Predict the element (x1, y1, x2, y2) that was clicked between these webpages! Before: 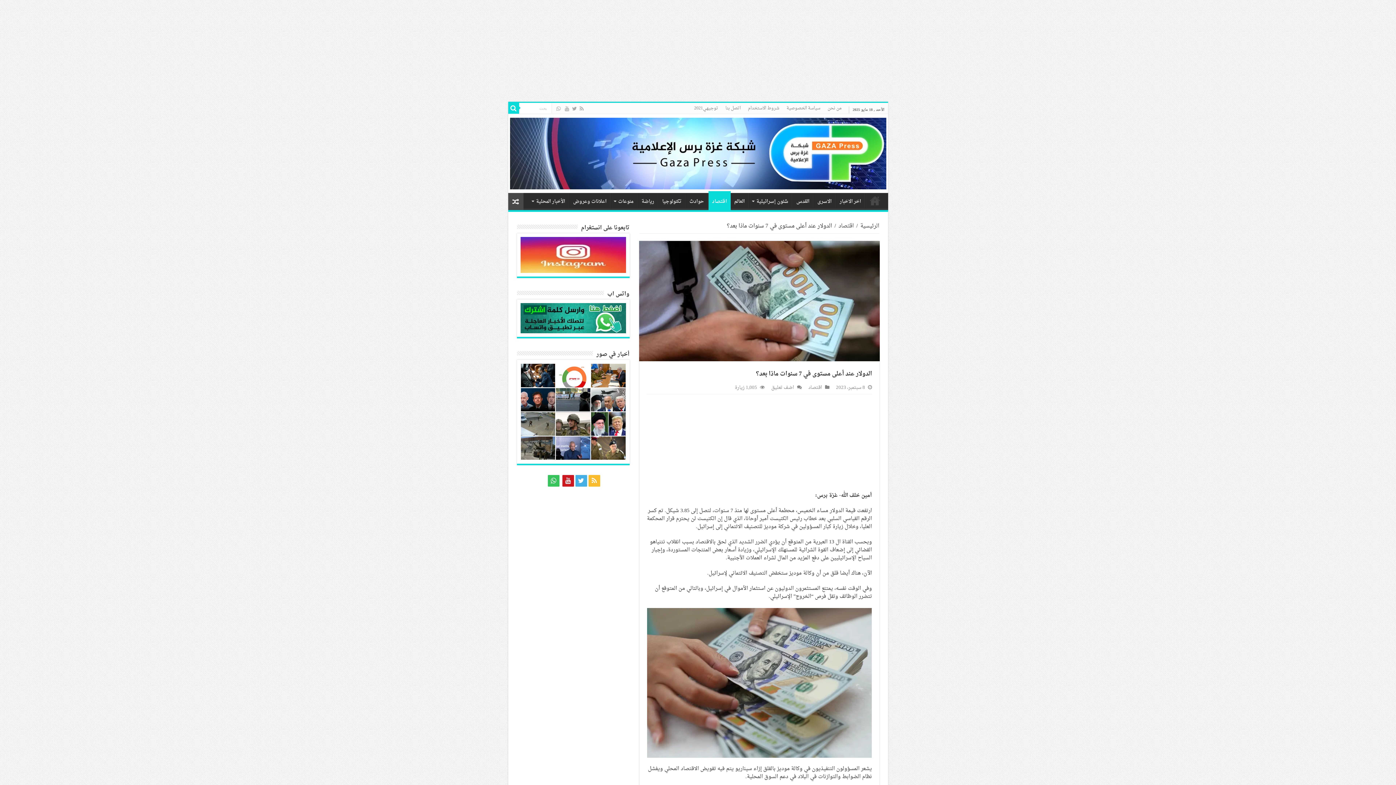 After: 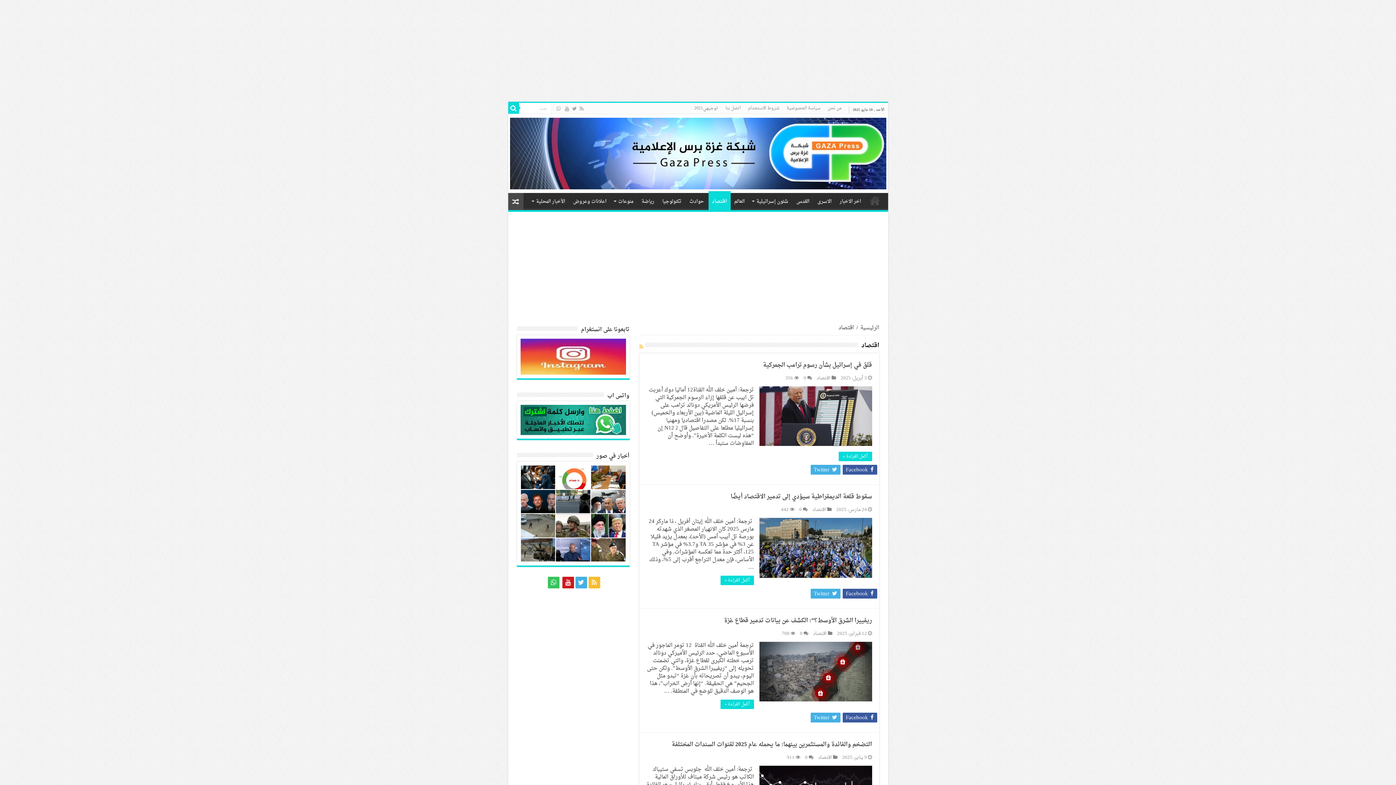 Action: label: اقتصاد bbox: (808, 383, 822, 392)